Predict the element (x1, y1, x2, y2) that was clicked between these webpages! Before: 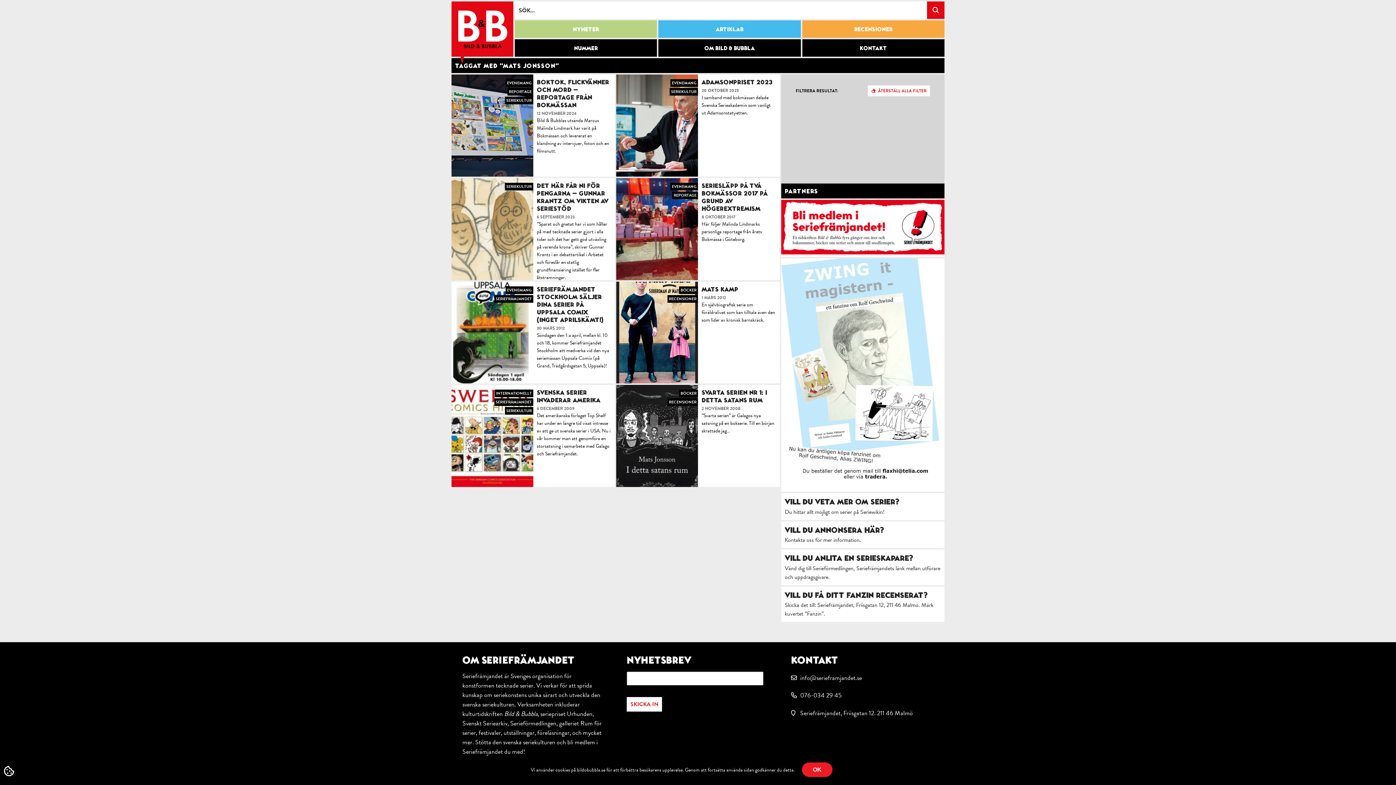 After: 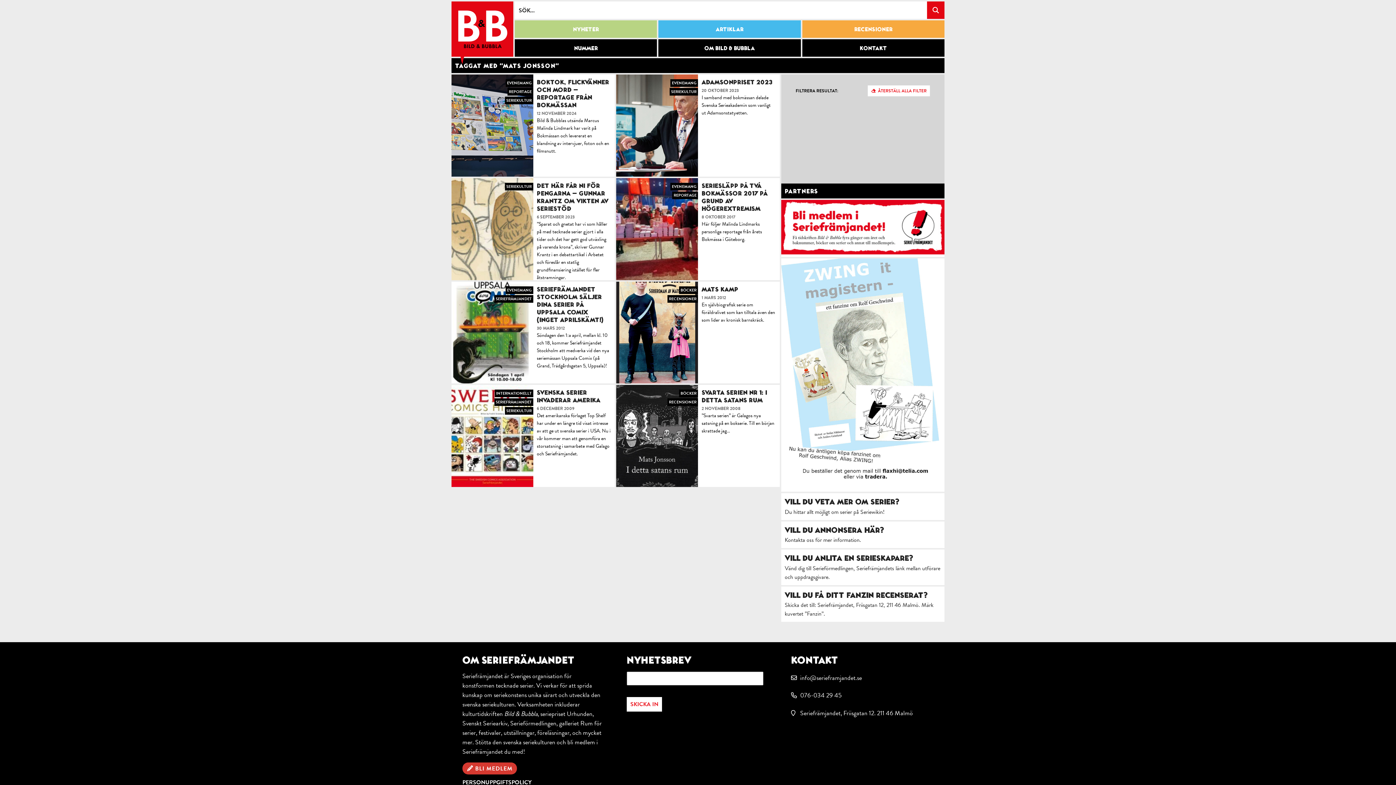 Action: bbox: (802, 762, 832, 777) label: OK